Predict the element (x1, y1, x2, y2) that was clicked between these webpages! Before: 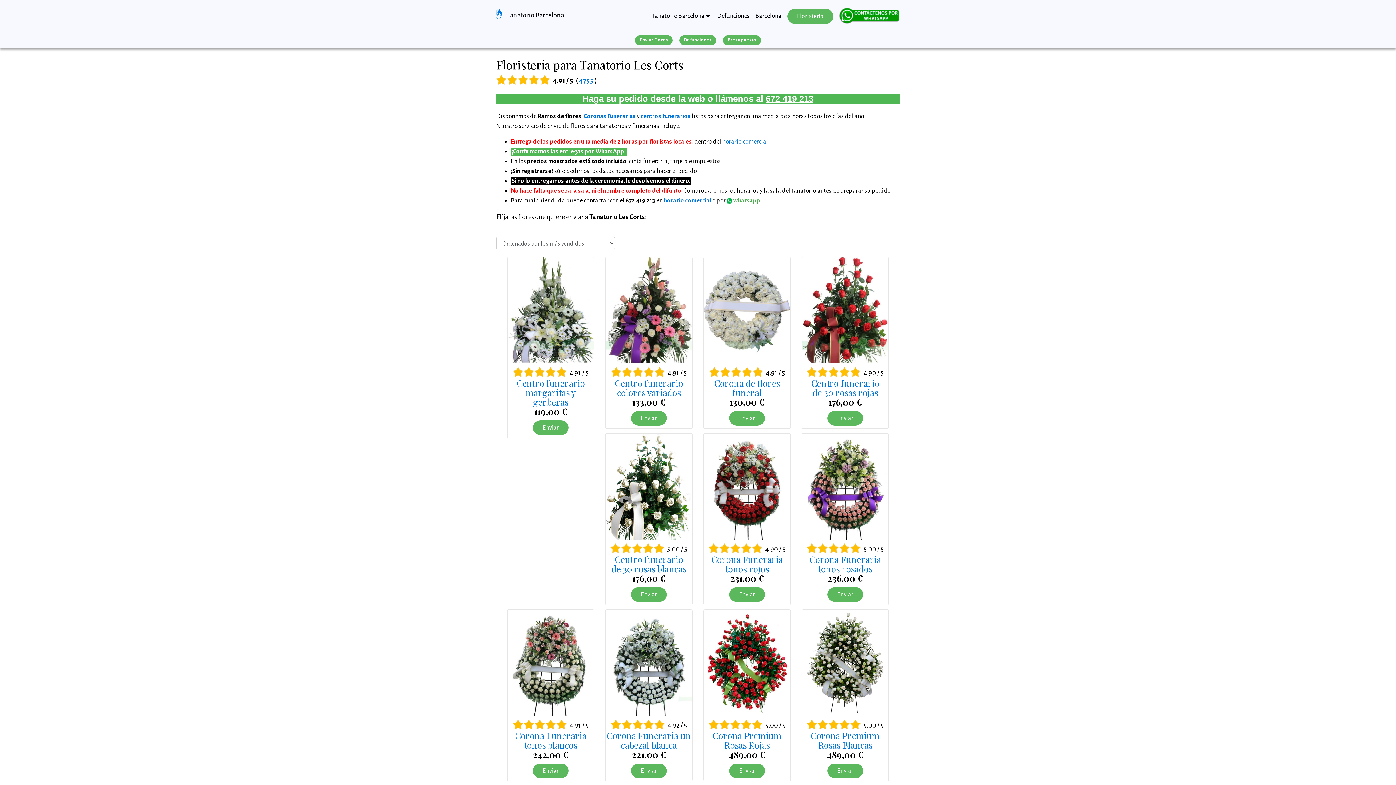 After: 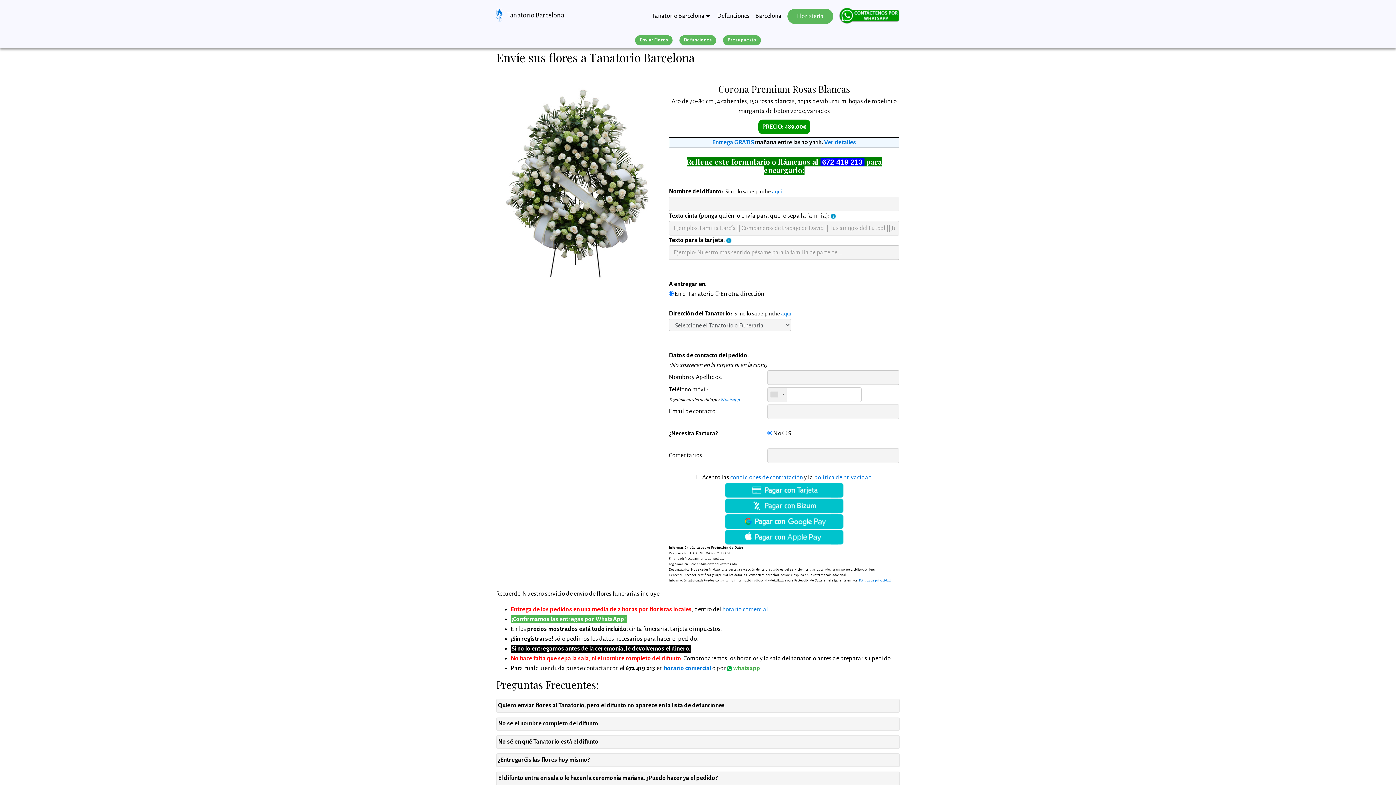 Action: bbox: (827, 763, 863, 778) label: Enviar